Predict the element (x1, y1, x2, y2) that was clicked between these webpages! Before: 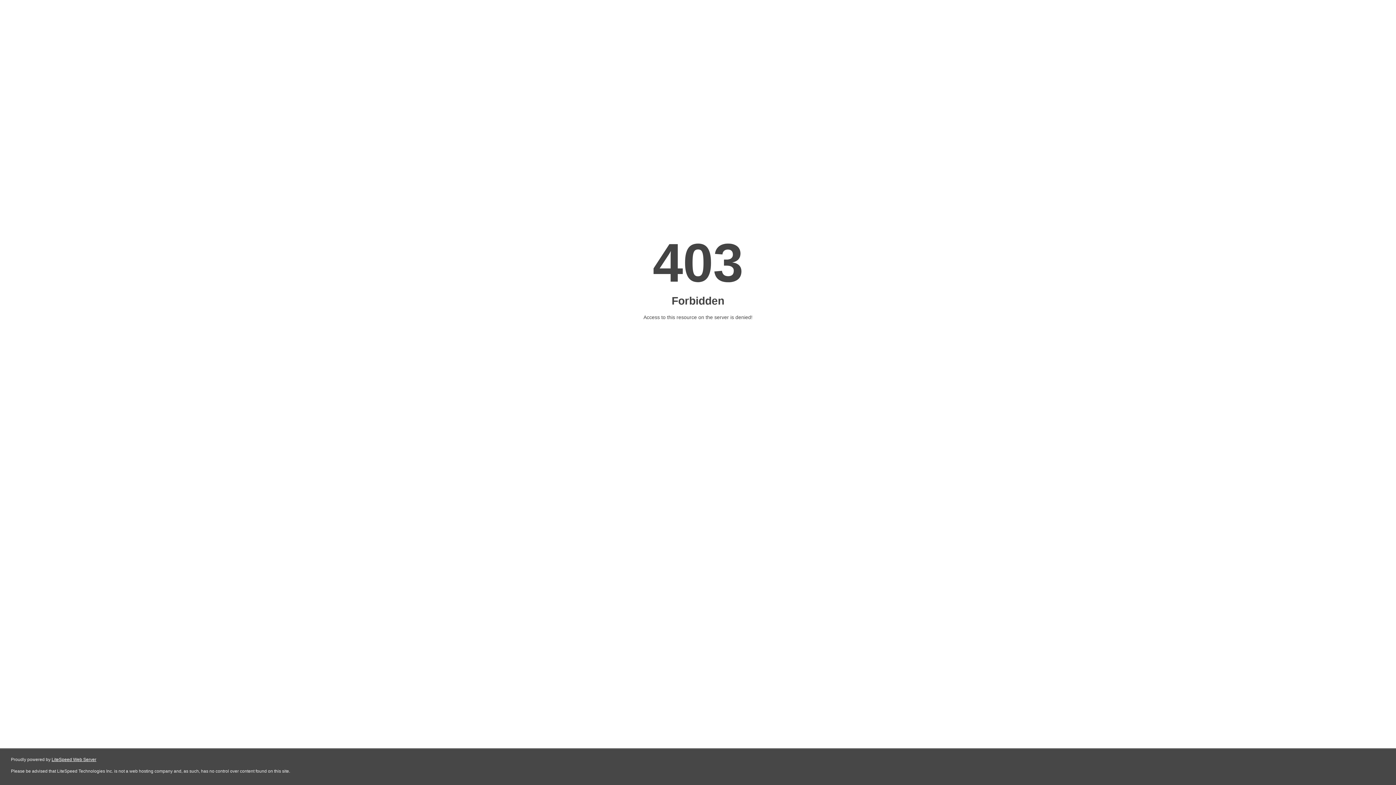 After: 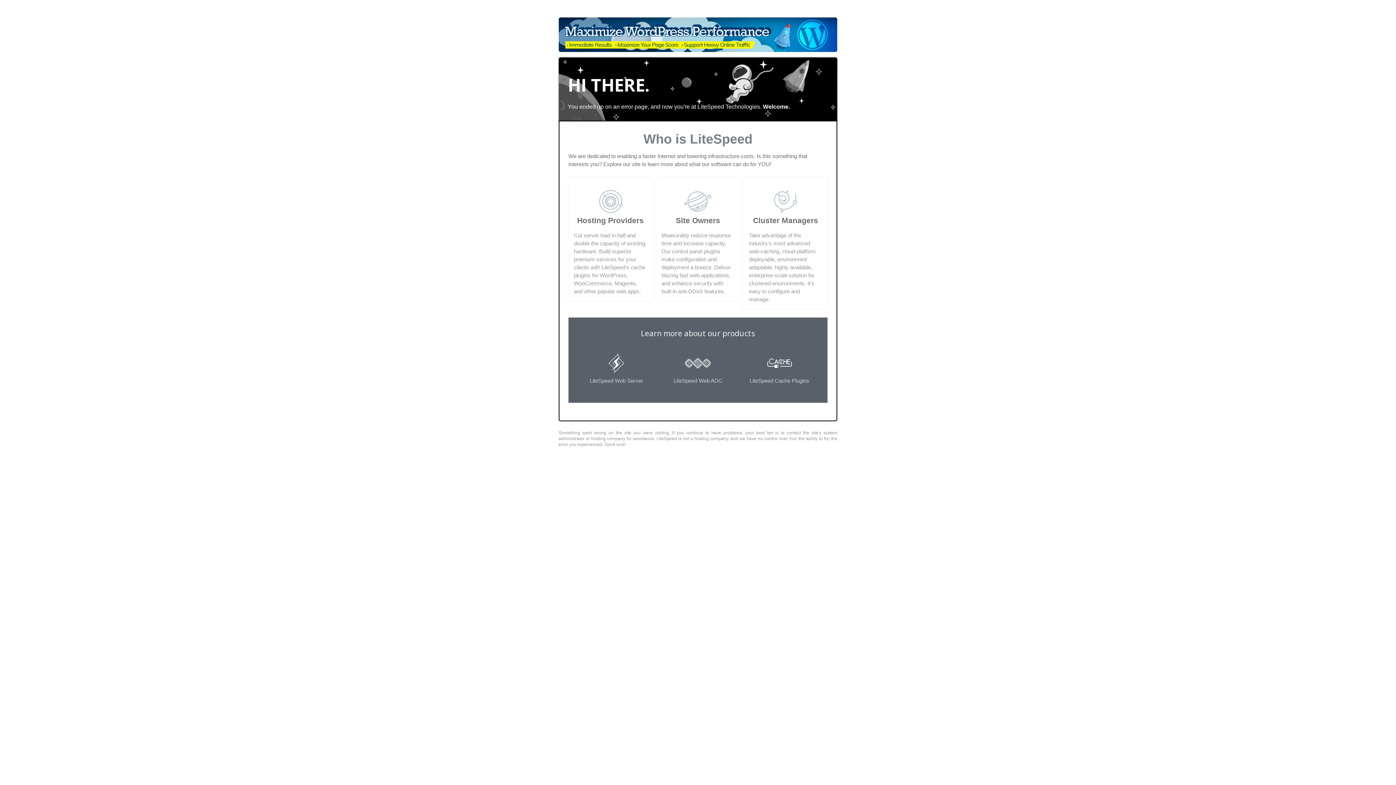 Action: label: LiteSpeed Web Server bbox: (51, 757, 96, 762)